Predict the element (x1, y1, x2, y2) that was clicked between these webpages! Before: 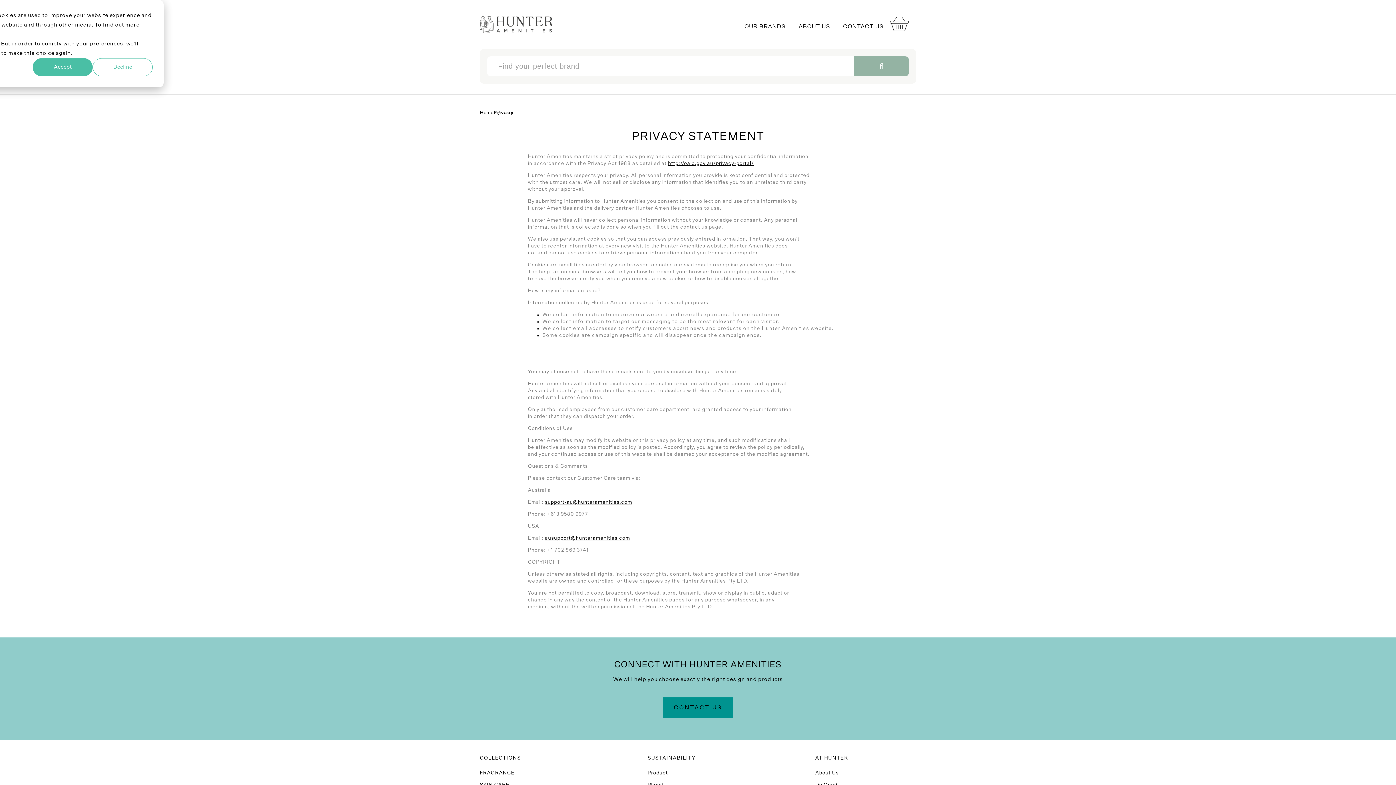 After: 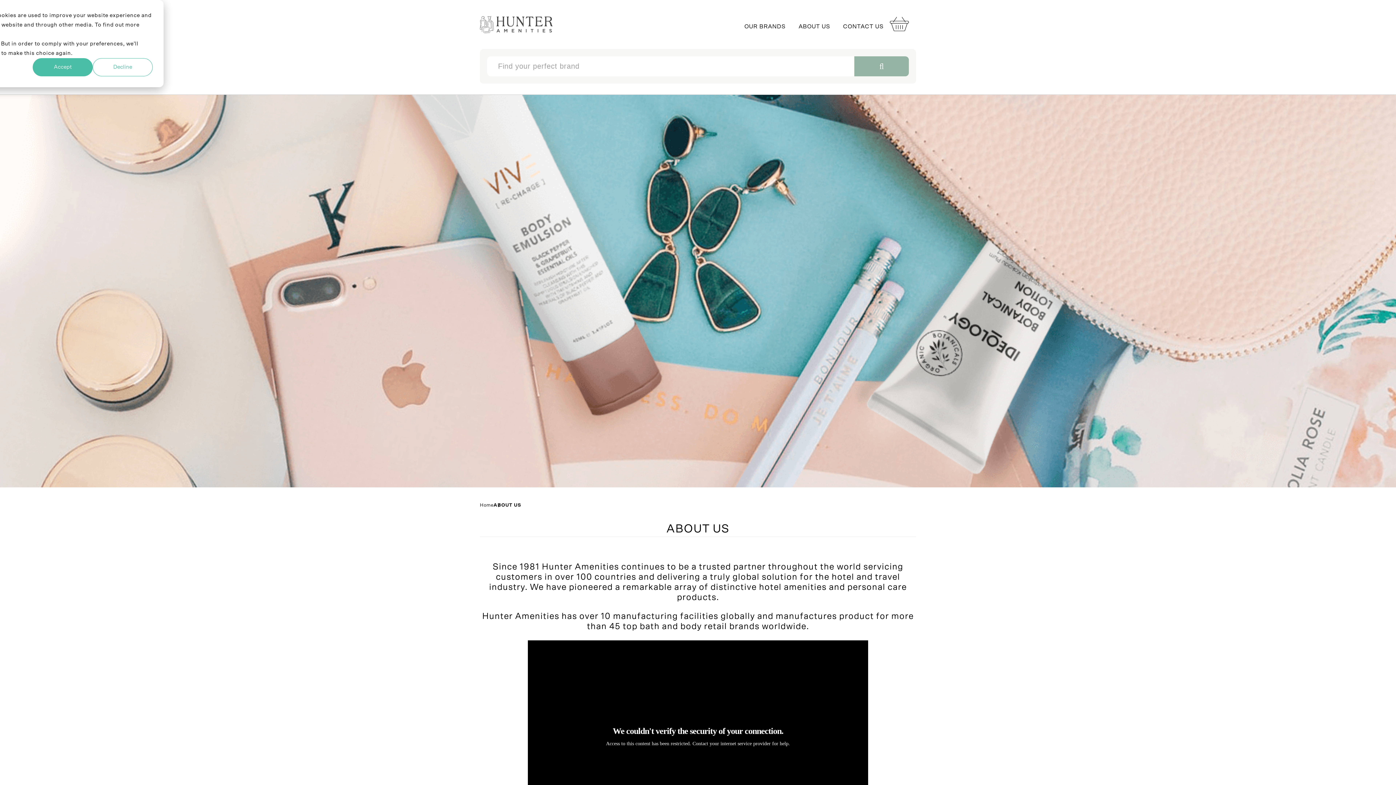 Action: label: About Us bbox: (815, 770, 838, 775)